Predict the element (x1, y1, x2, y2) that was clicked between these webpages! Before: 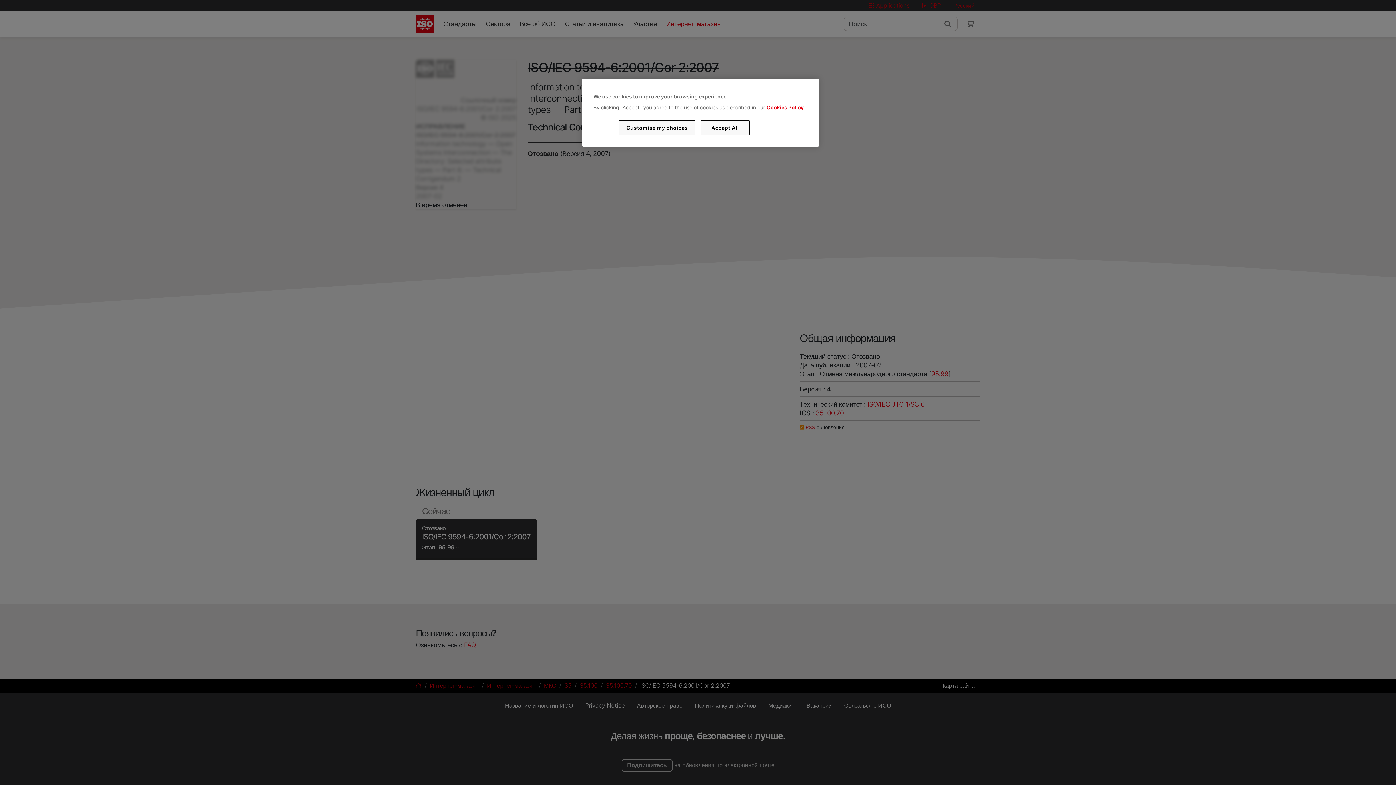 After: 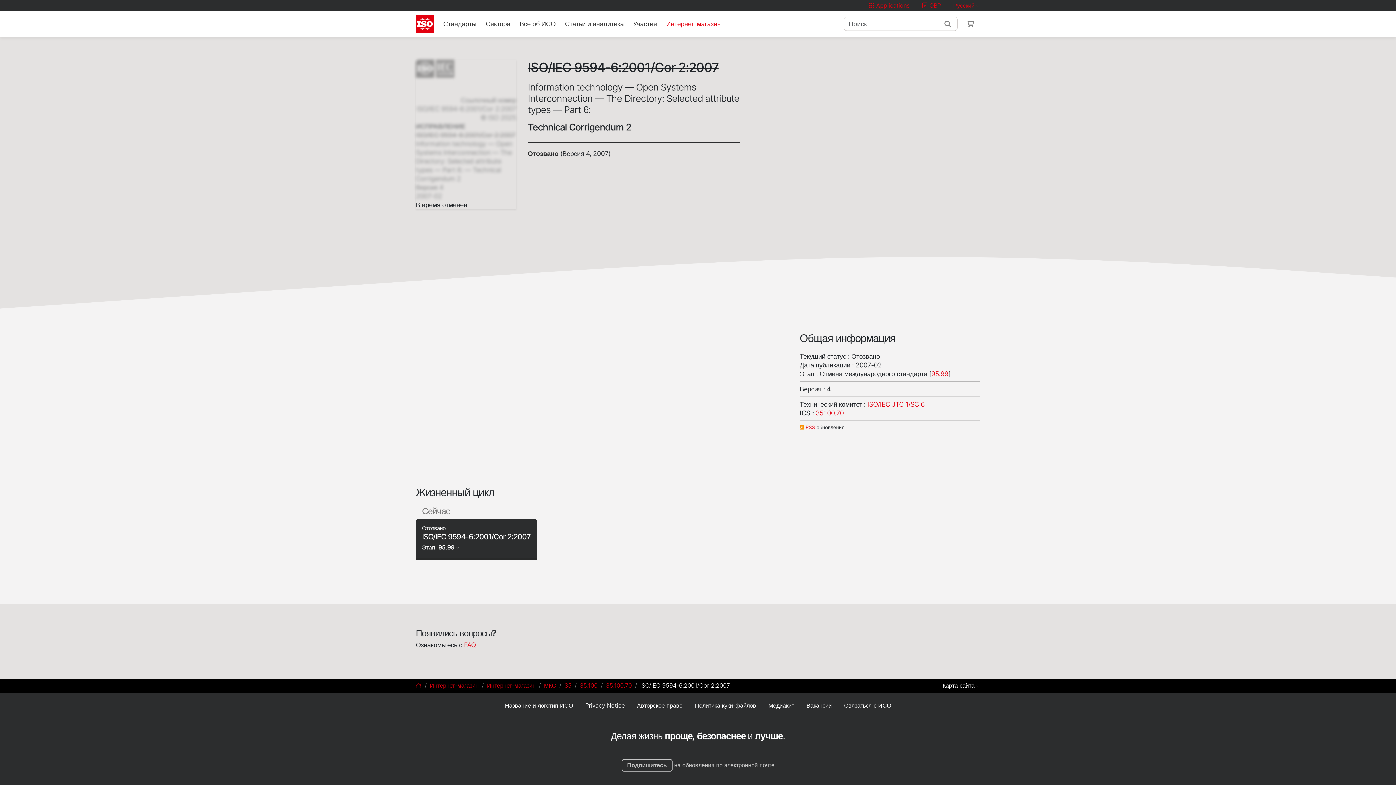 Action: label: Accept All bbox: (700, 120, 749, 135)